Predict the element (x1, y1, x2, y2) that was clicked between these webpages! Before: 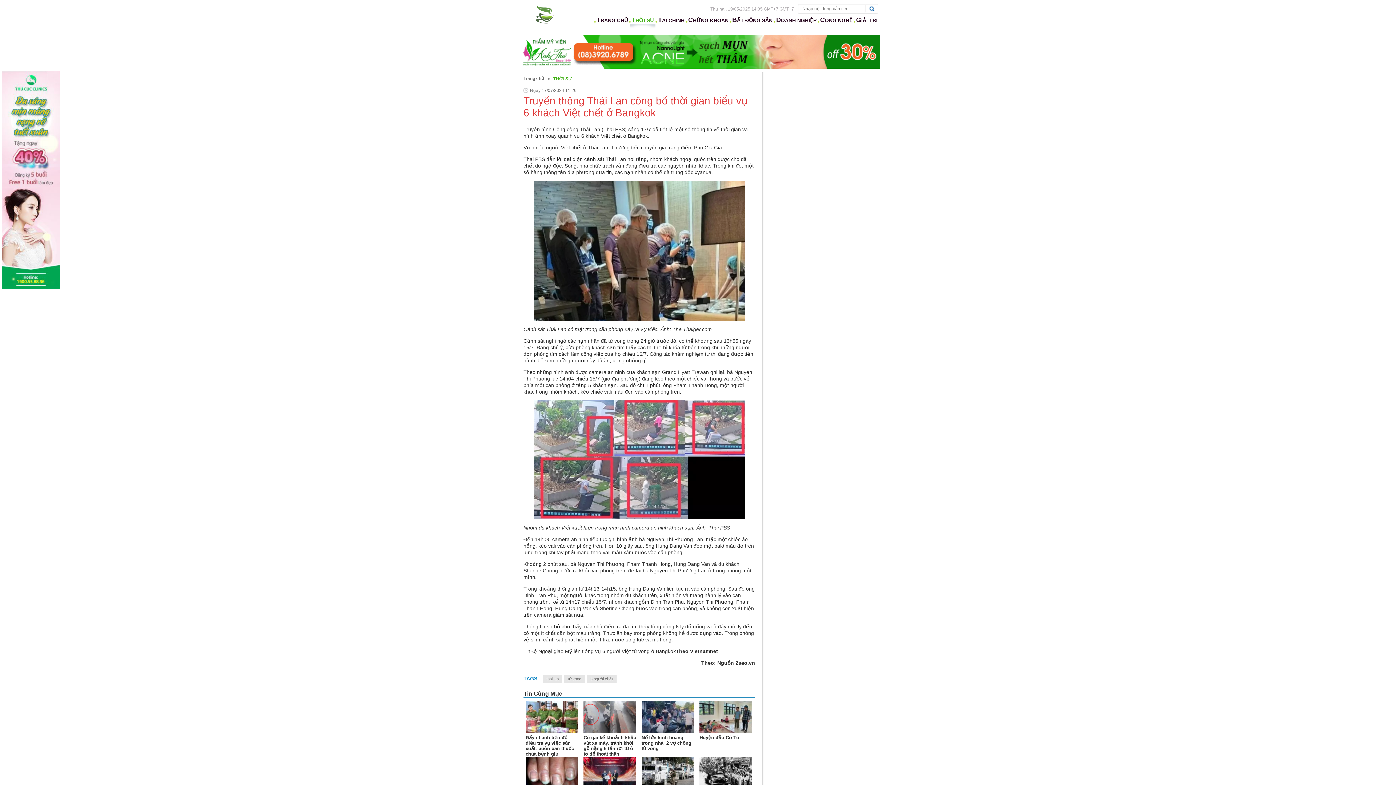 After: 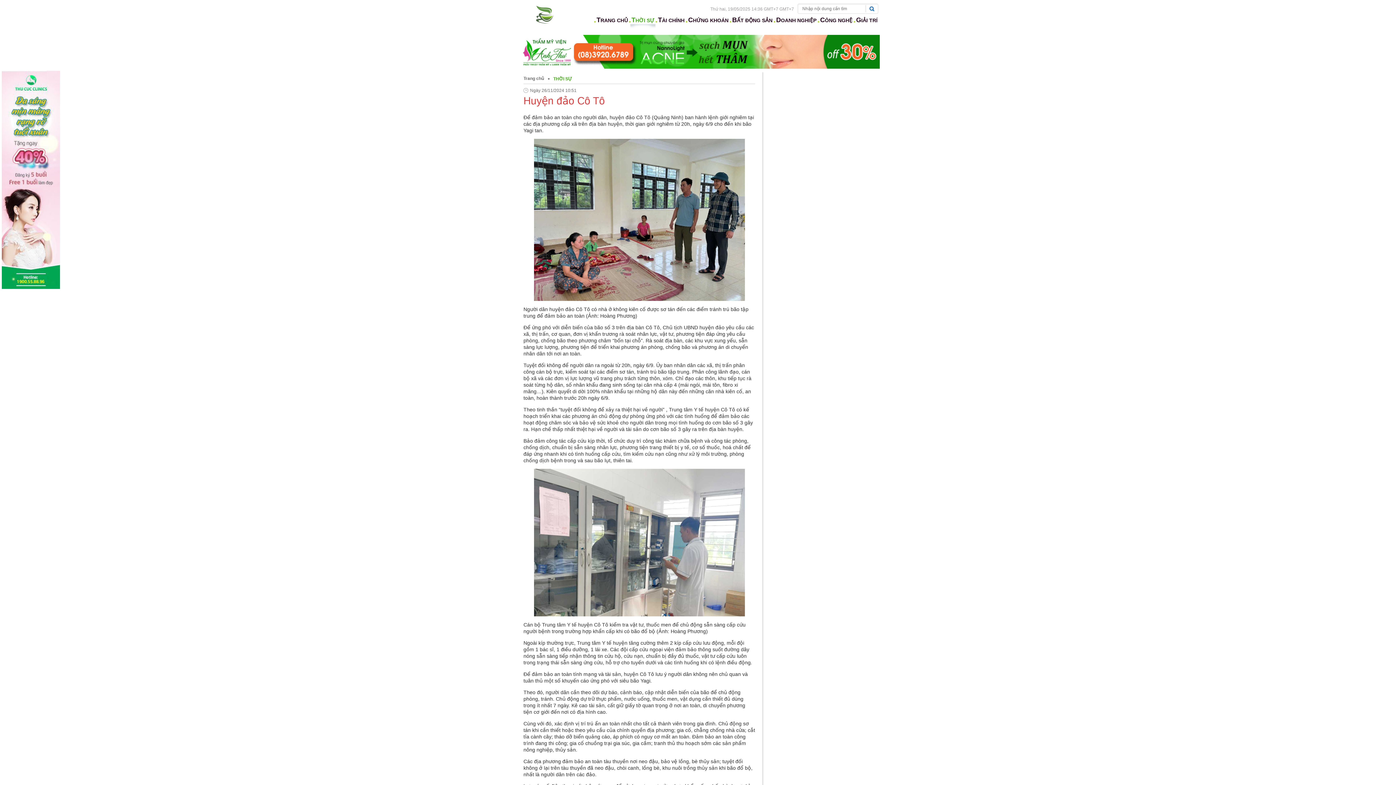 Action: bbox: (699, 735, 752, 740) label: Huyện đảo Cô Tô